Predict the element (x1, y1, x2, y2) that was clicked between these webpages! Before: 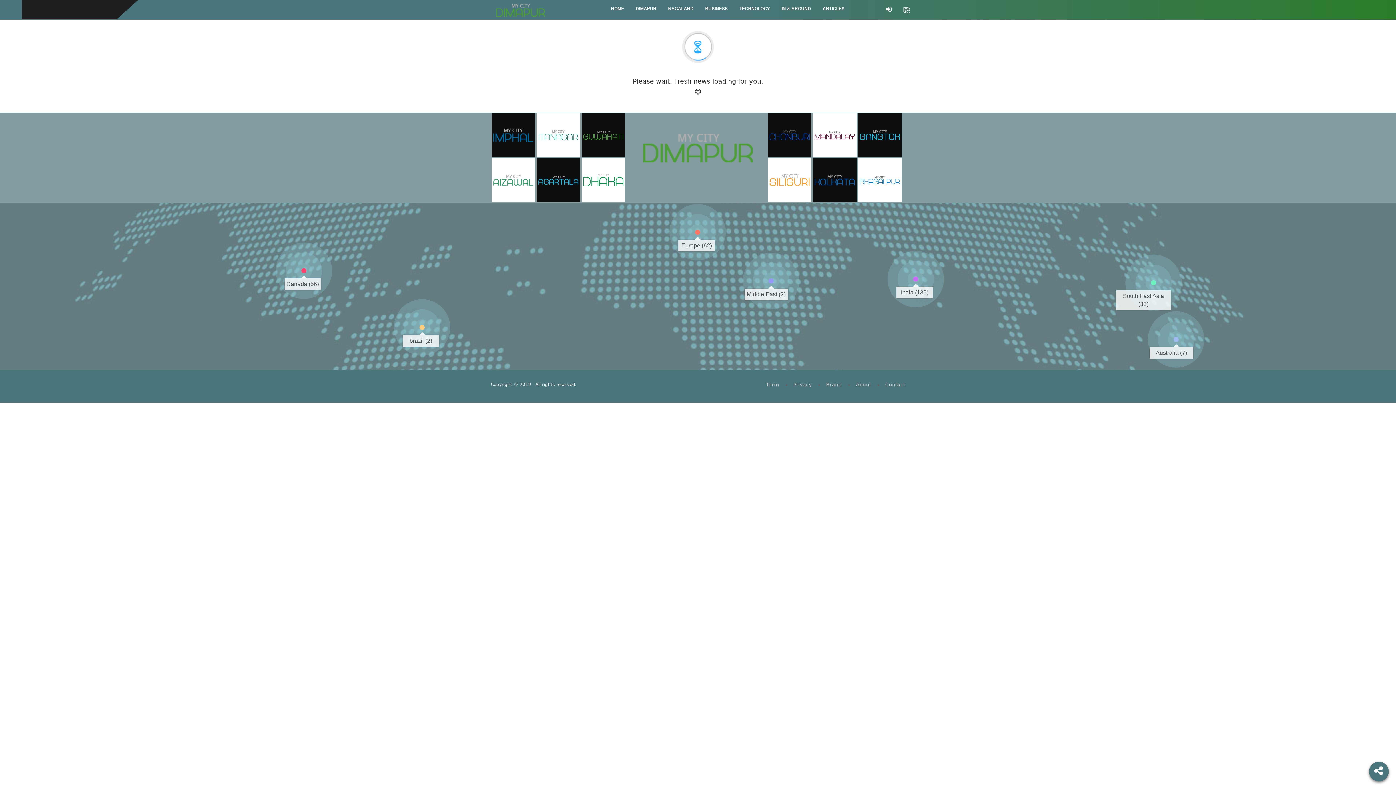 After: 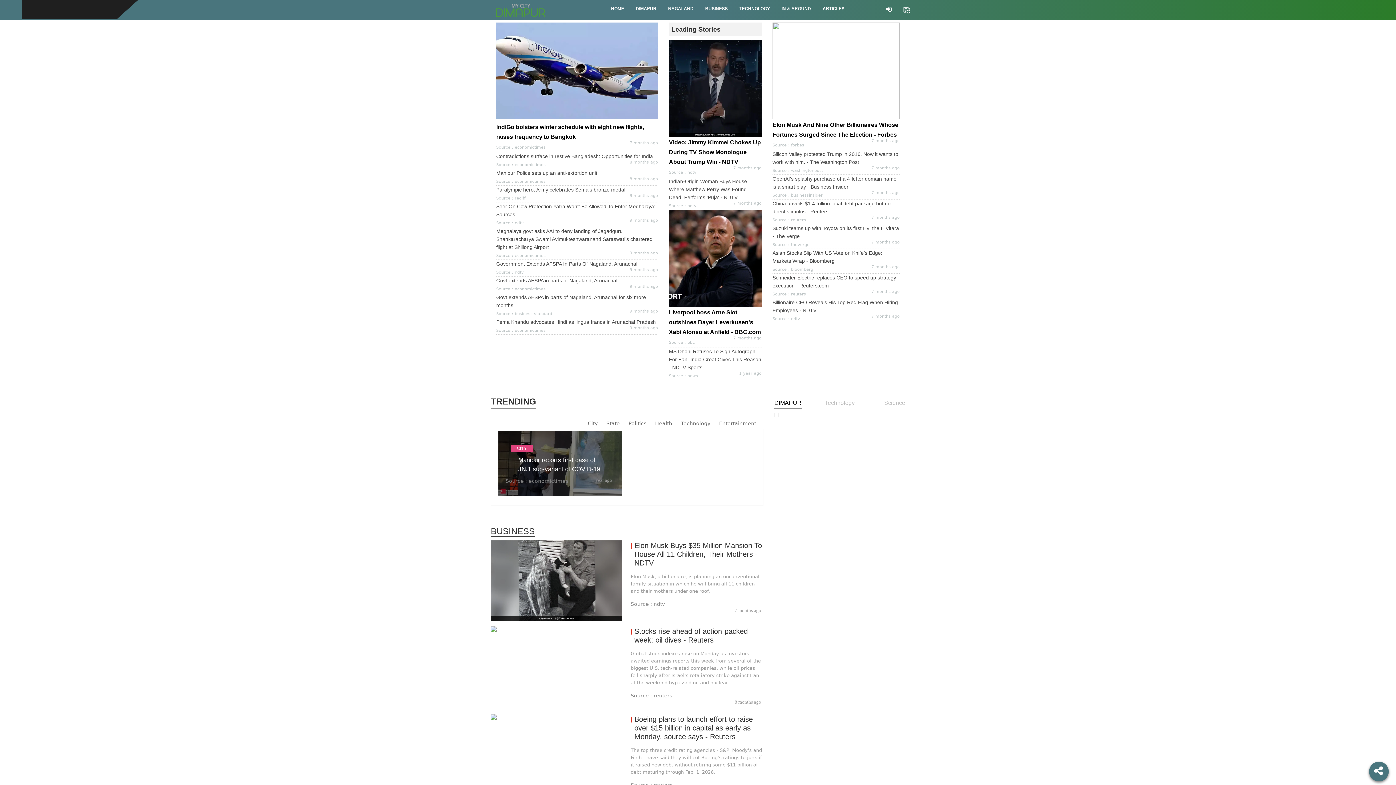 Action: label: Contact bbox: (885, 381, 905, 388)